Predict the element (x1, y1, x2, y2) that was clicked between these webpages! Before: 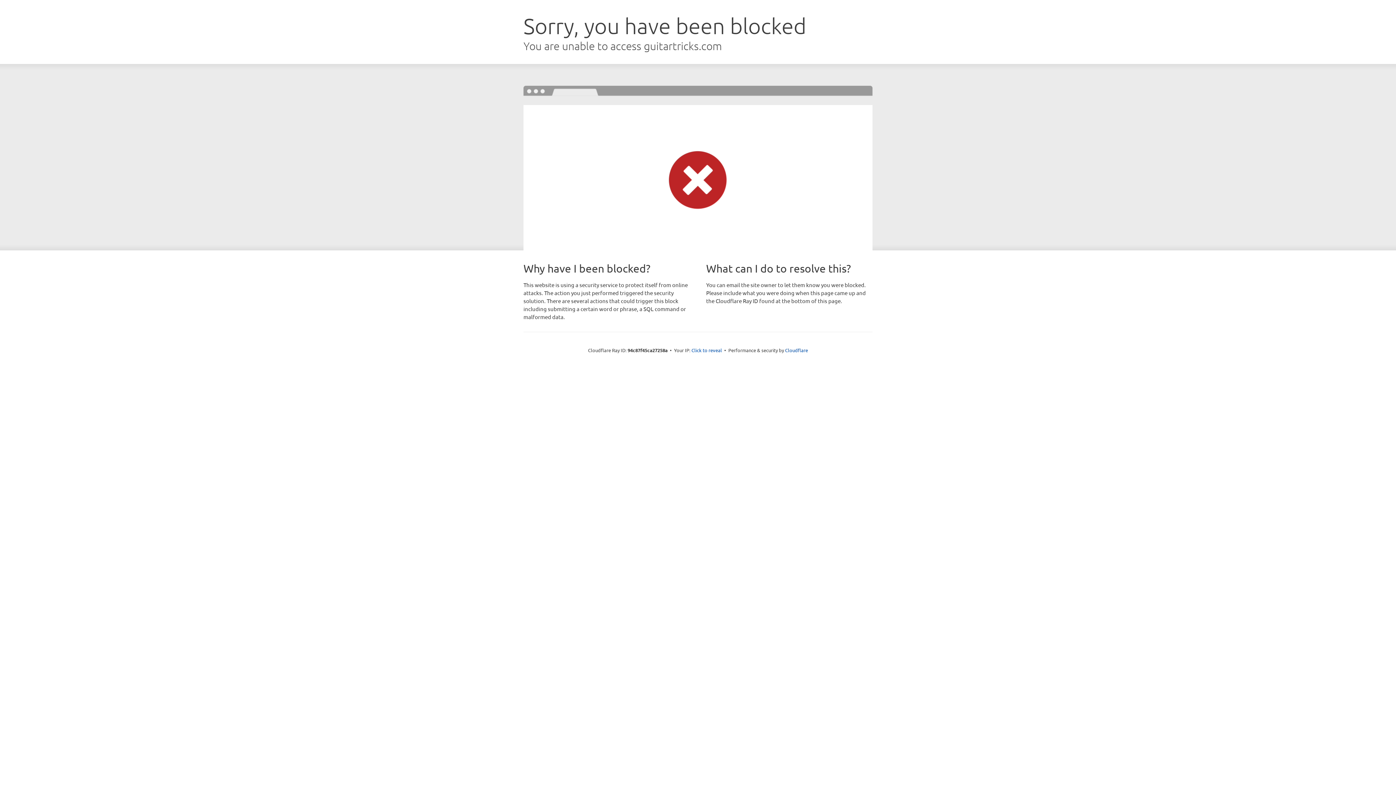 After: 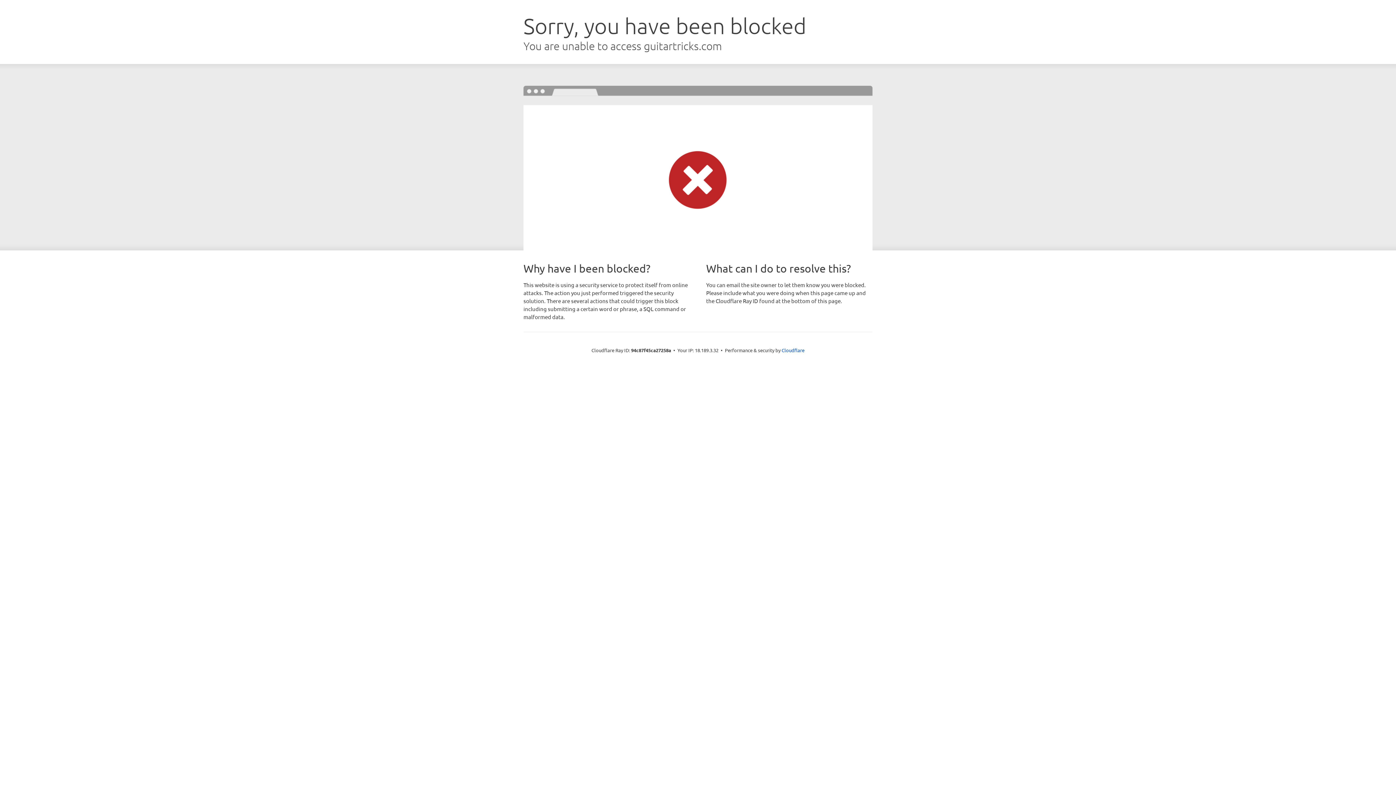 Action: bbox: (691, 346, 722, 353) label: Click to reveal